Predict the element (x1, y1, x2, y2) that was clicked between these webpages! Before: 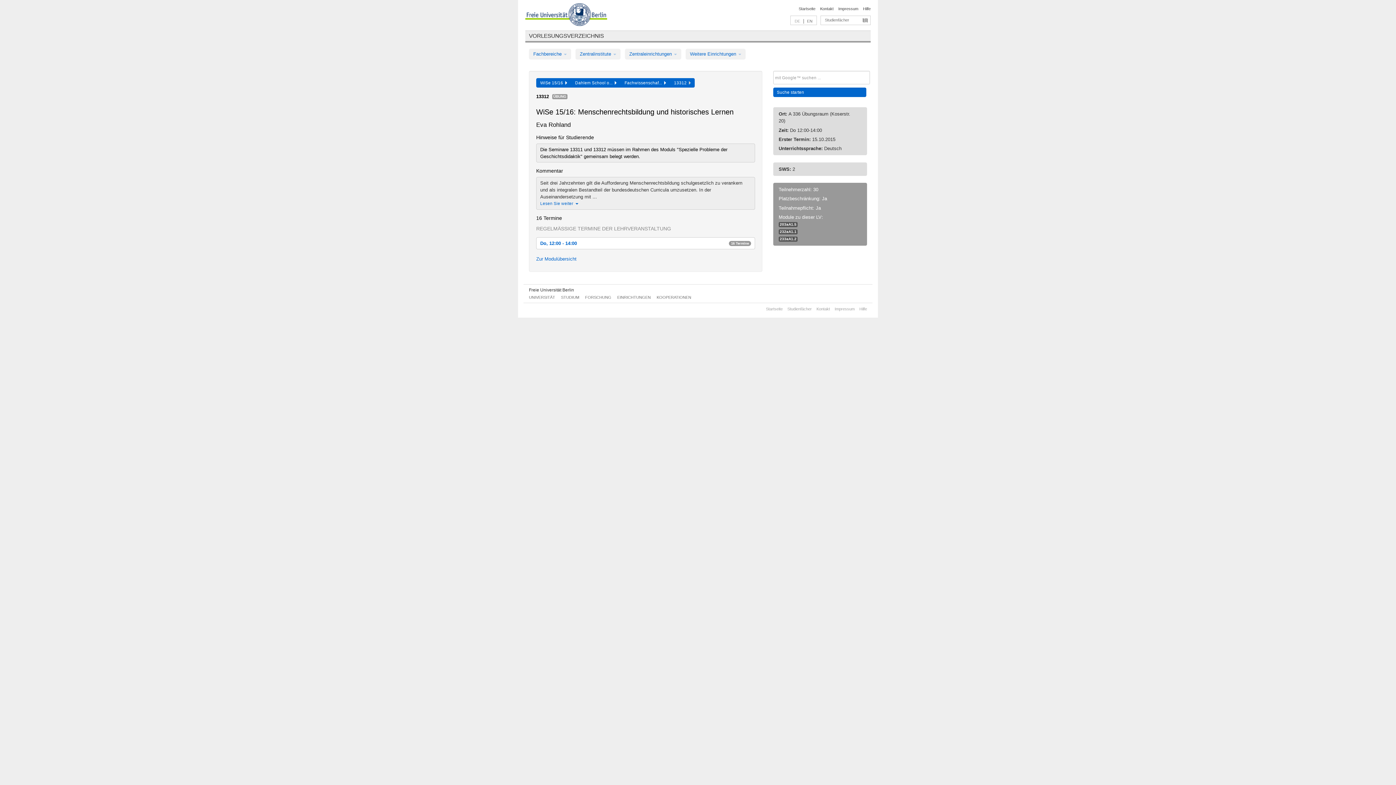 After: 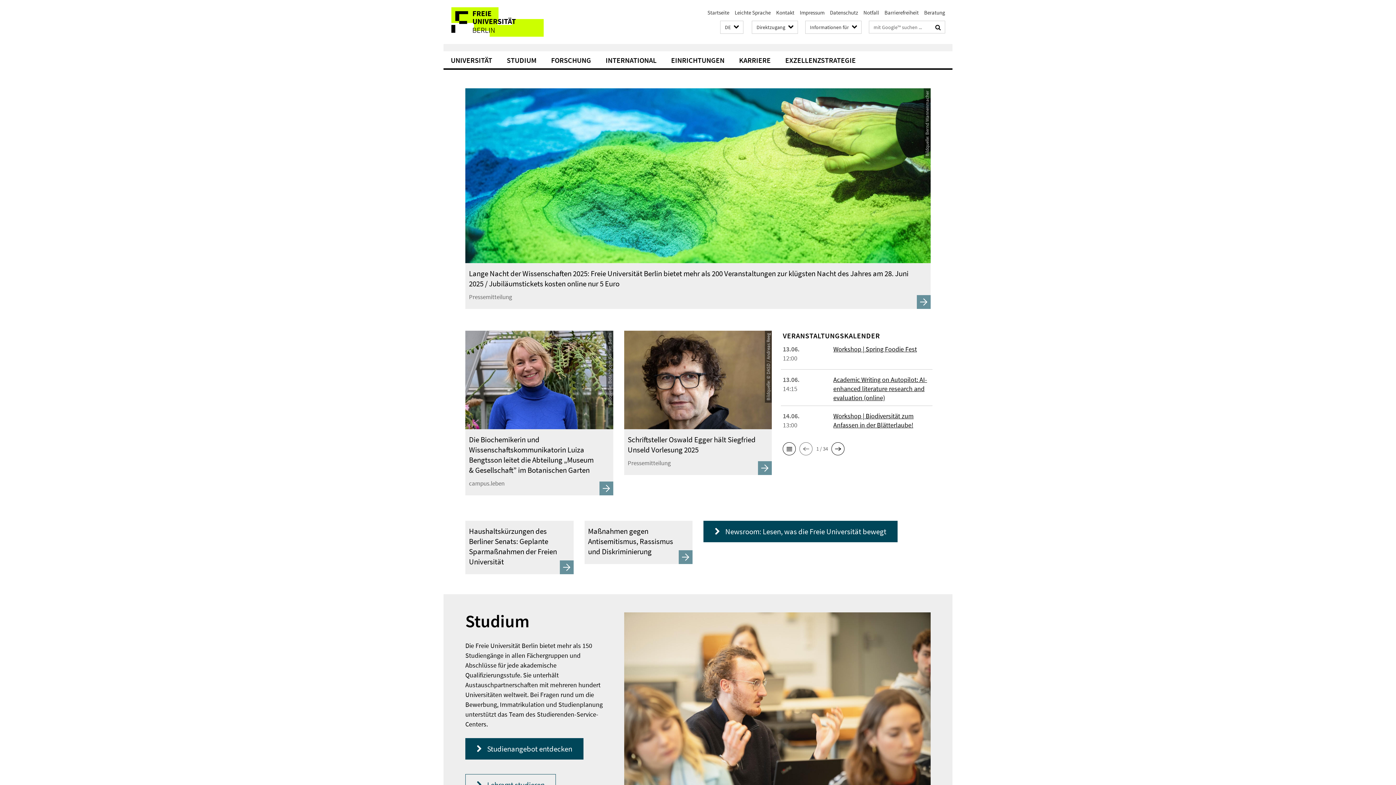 Action: bbox: (798, 6, 815, 10) label: Startseite